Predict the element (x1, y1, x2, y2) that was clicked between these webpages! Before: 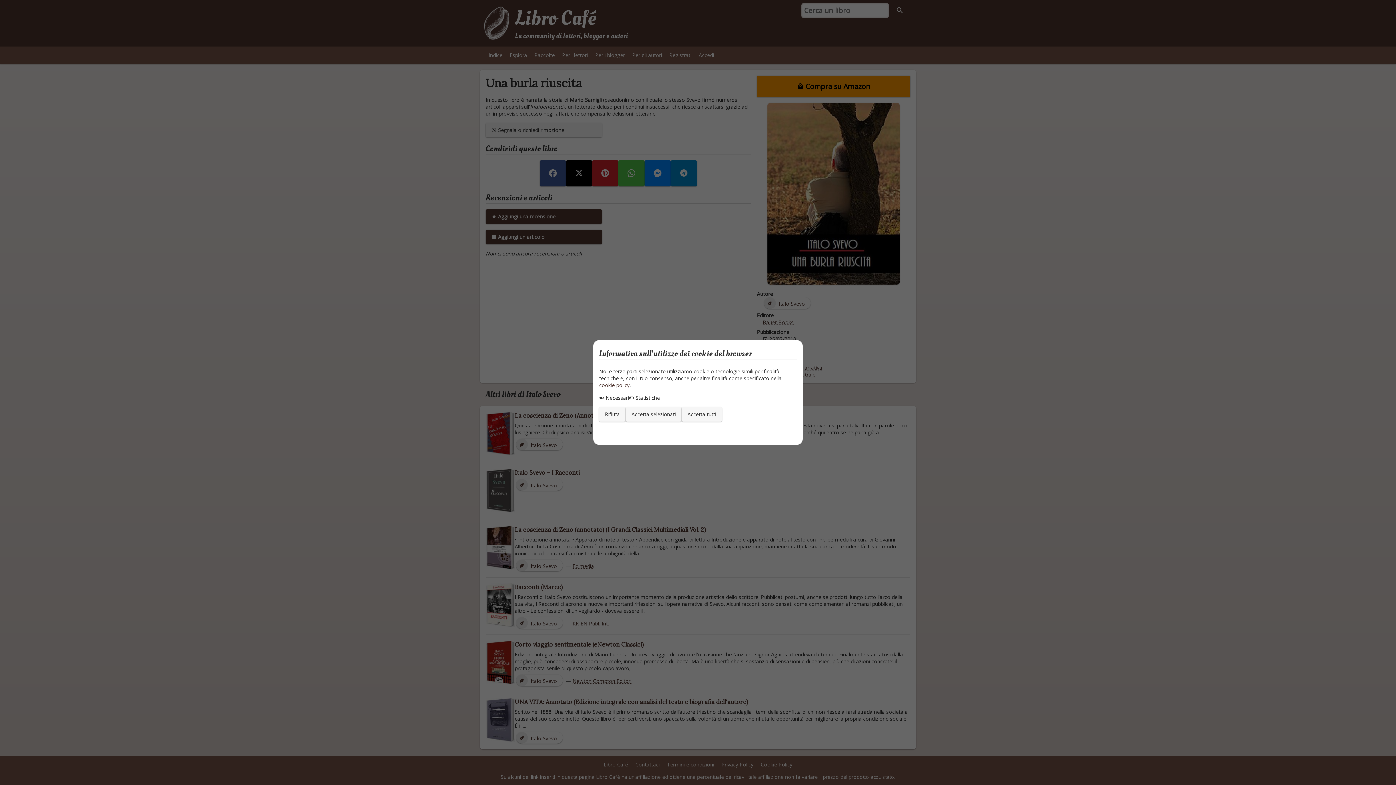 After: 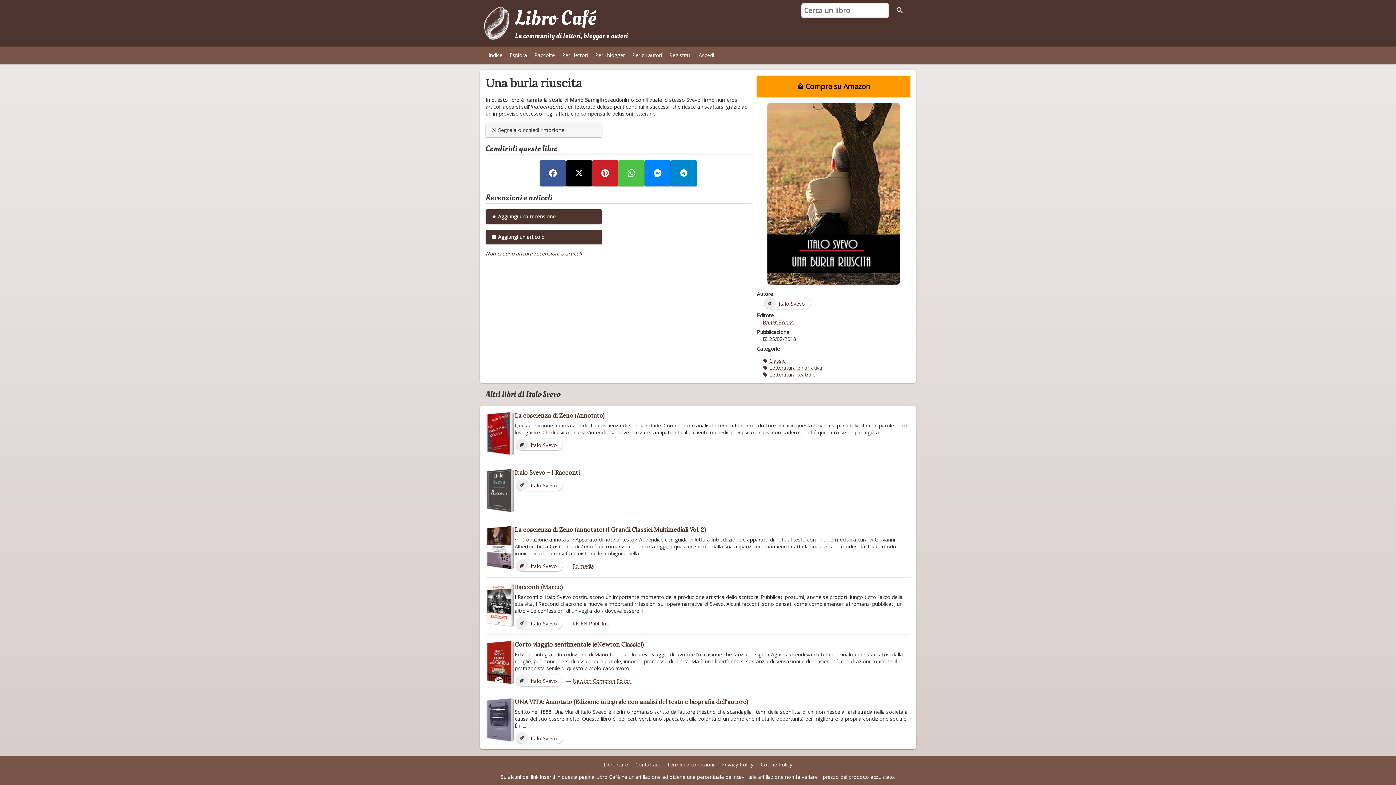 Action: bbox: (625, 407, 681, 421) label: Accetta selezionati